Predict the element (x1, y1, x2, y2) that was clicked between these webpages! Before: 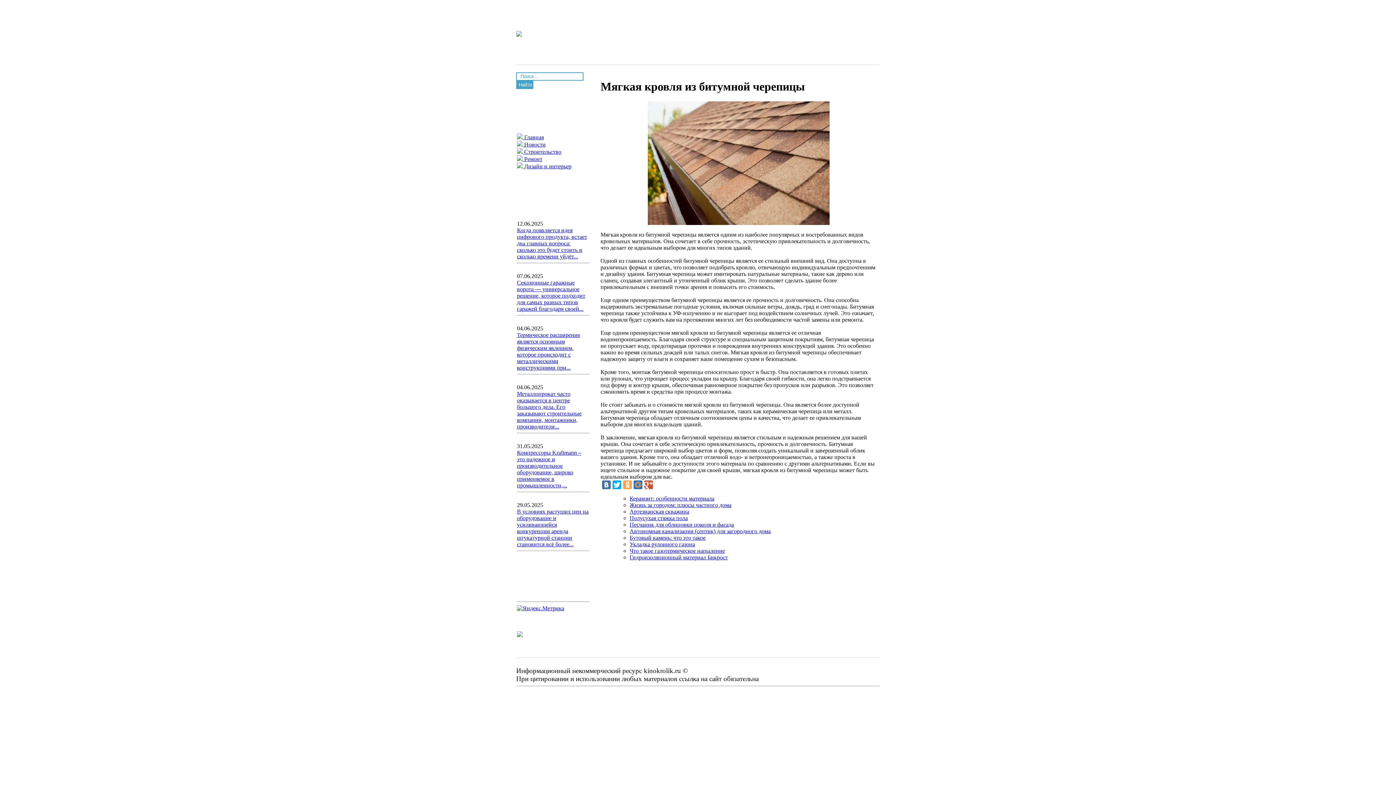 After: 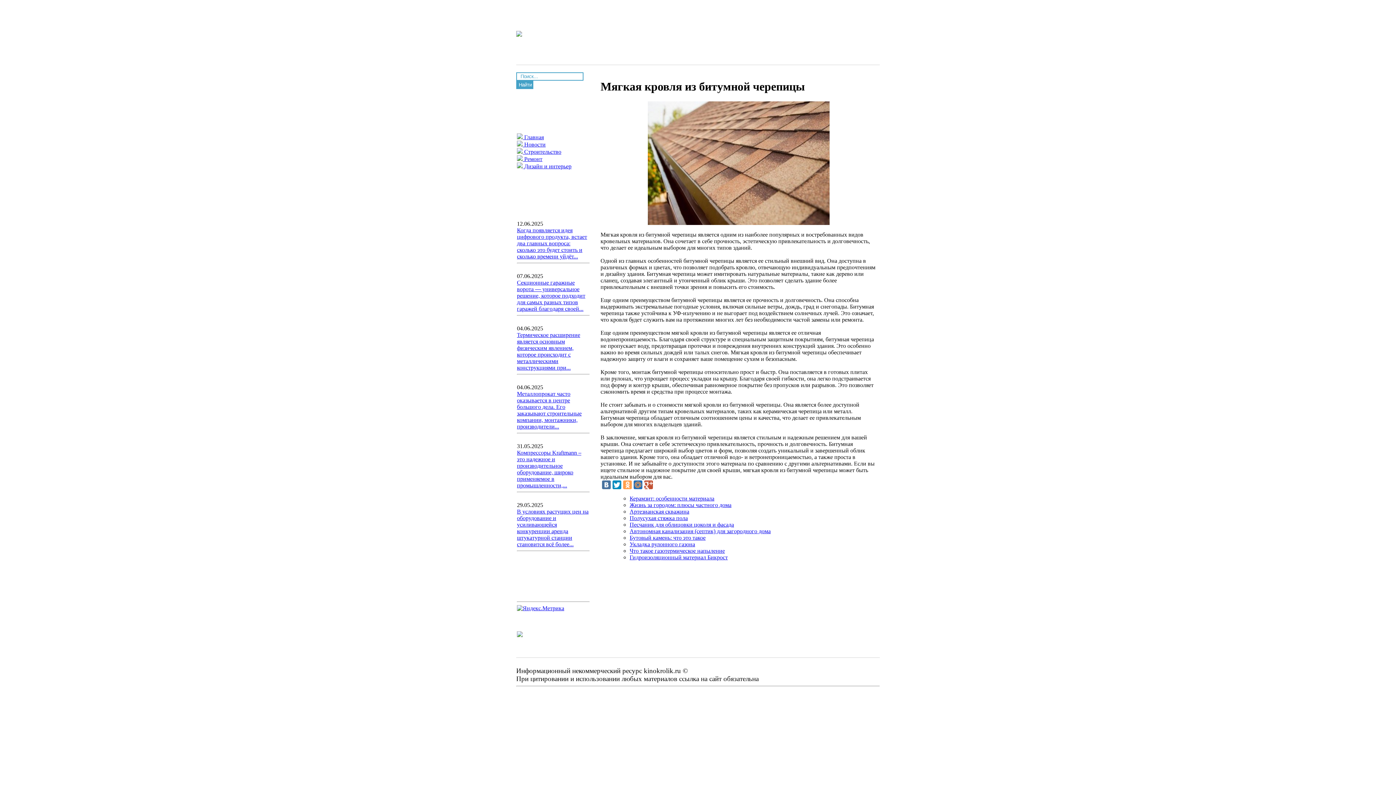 Action: bbox: (612, 480, 621, 489)